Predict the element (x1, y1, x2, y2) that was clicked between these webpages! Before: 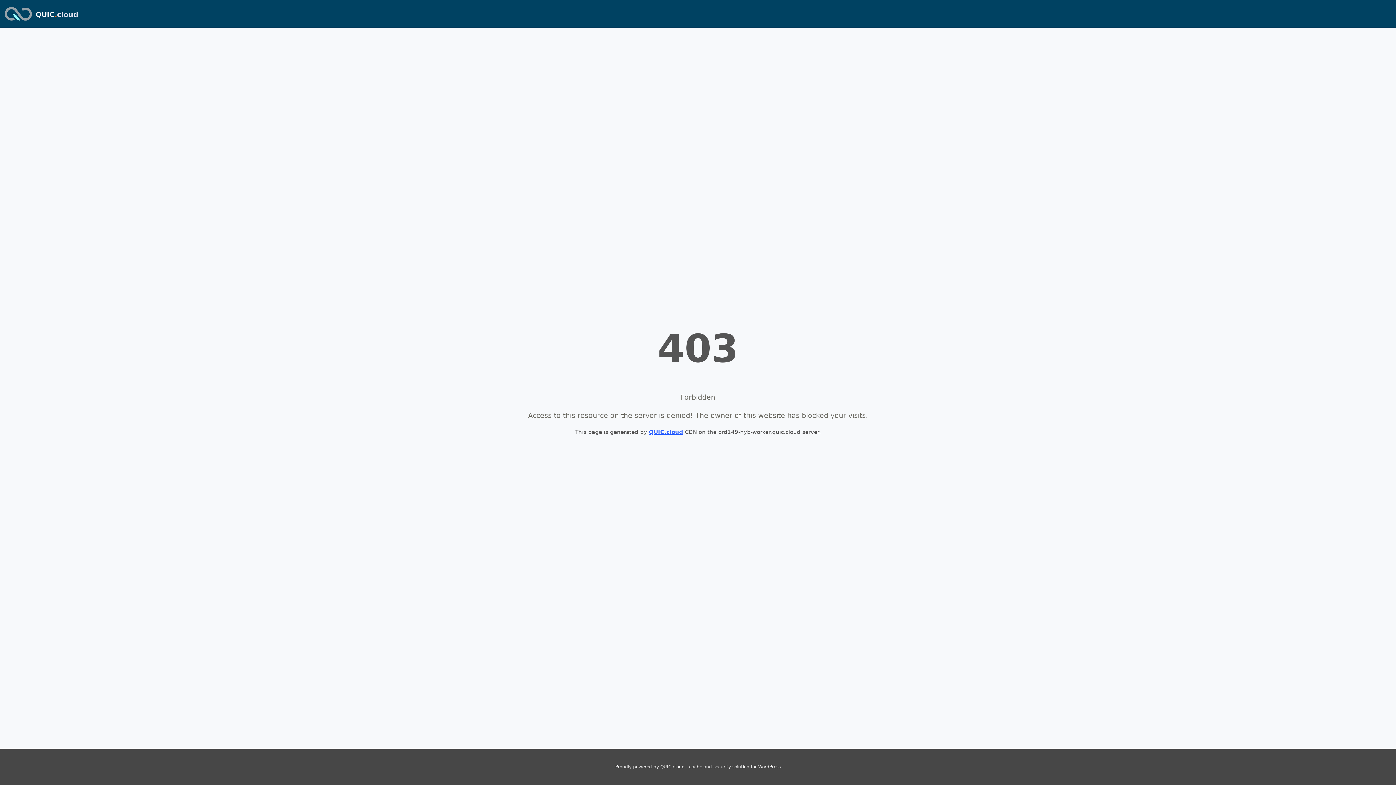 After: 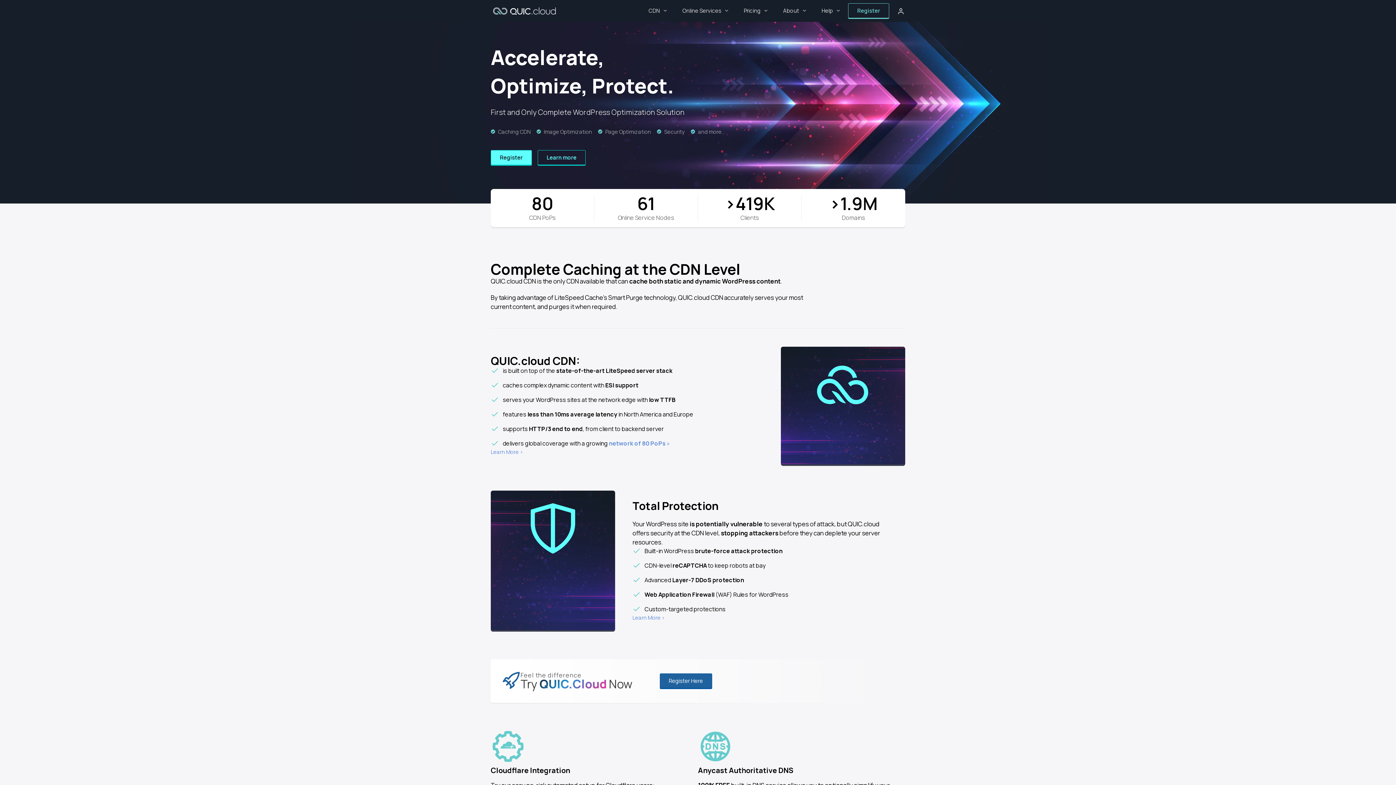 Action: label: QUIC.cloud bbox: (35, 10, 78, 18)